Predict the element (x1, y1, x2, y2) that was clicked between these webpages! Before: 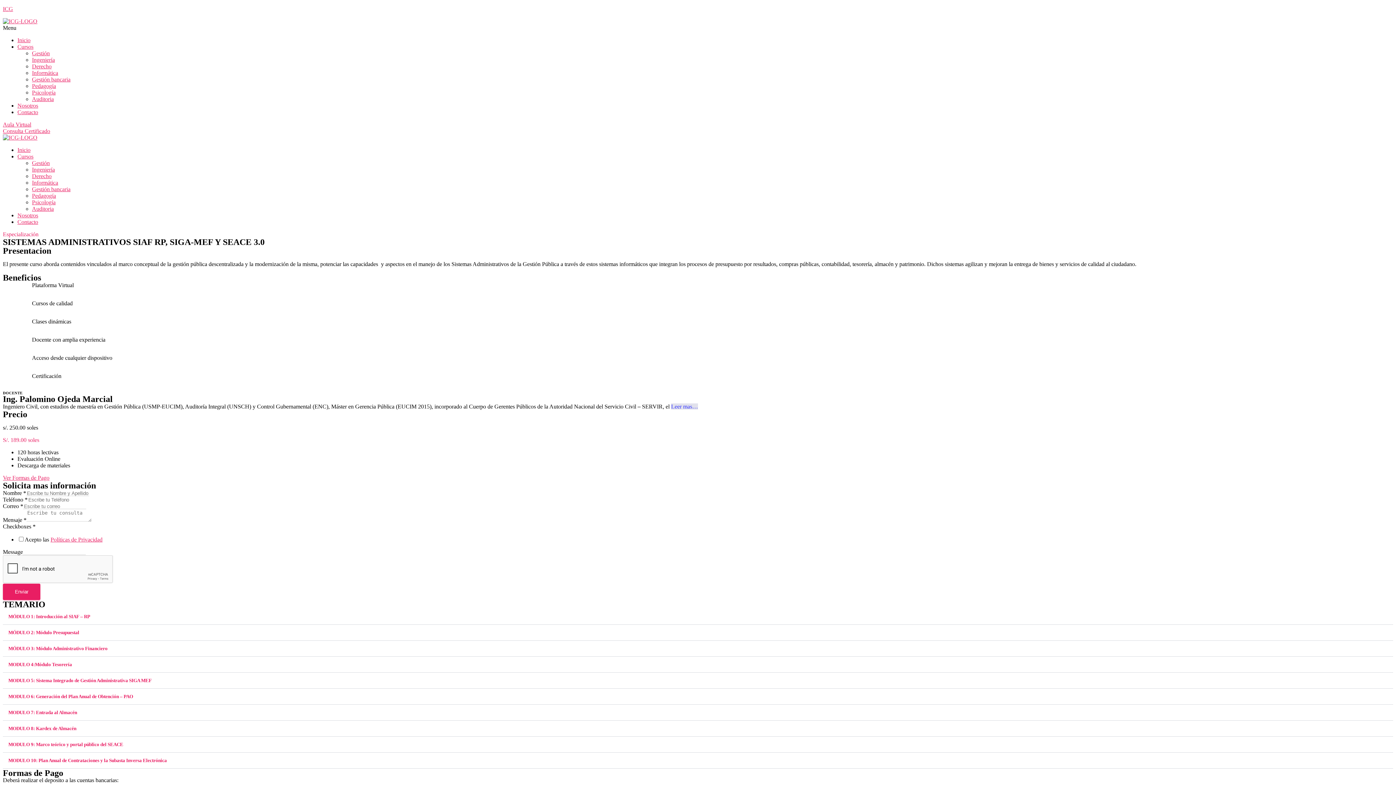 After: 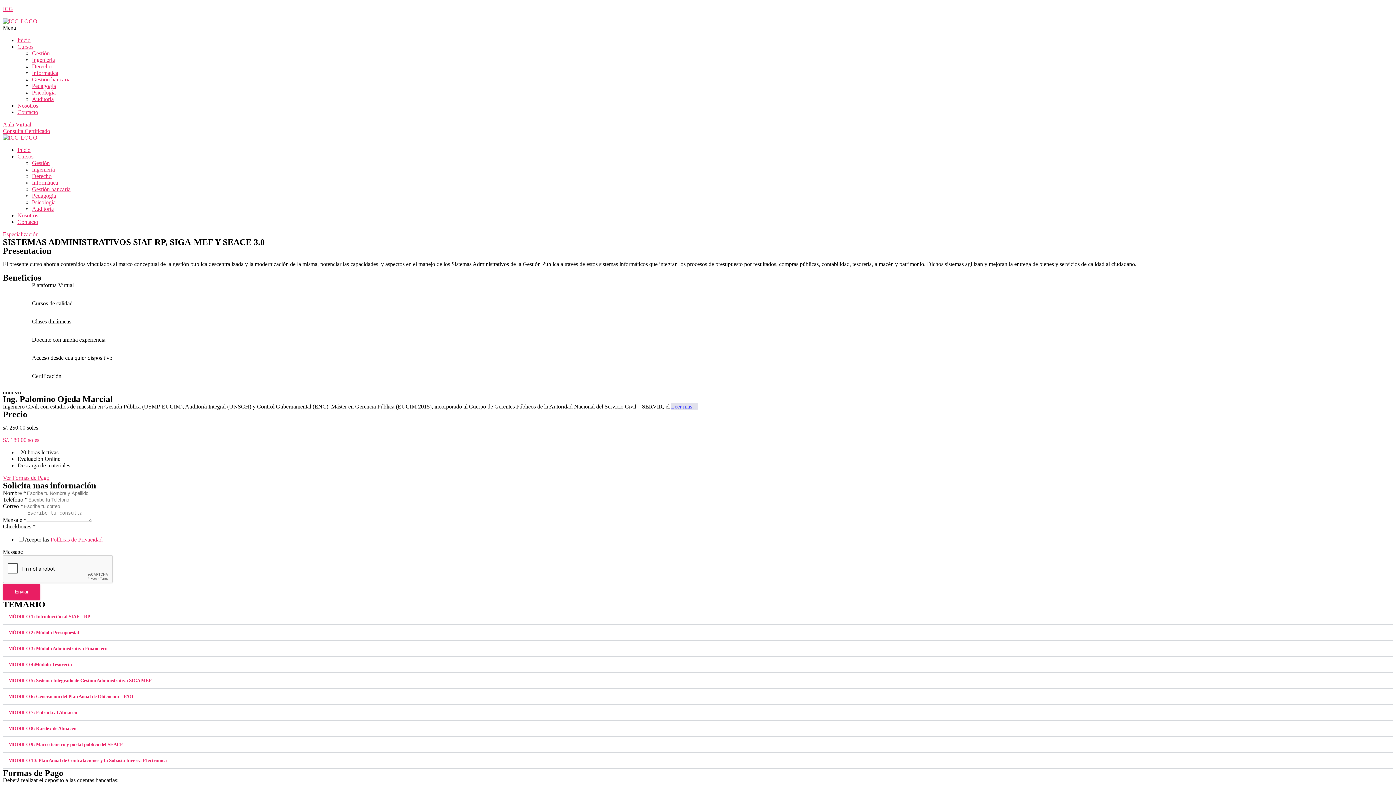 Action: bbox: (2, 641, 1393, 657) label: MÓDULO 3: Módulo Administrativo Financiero